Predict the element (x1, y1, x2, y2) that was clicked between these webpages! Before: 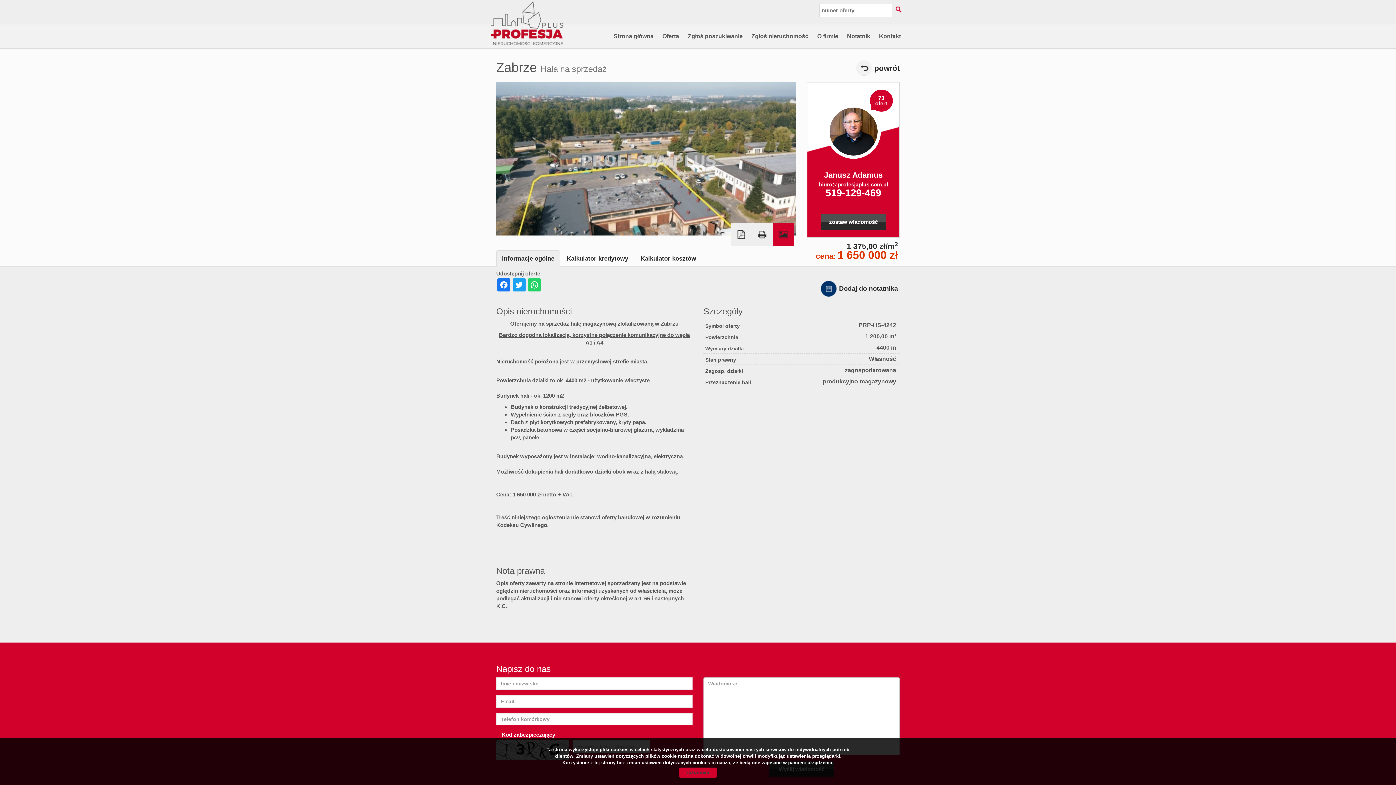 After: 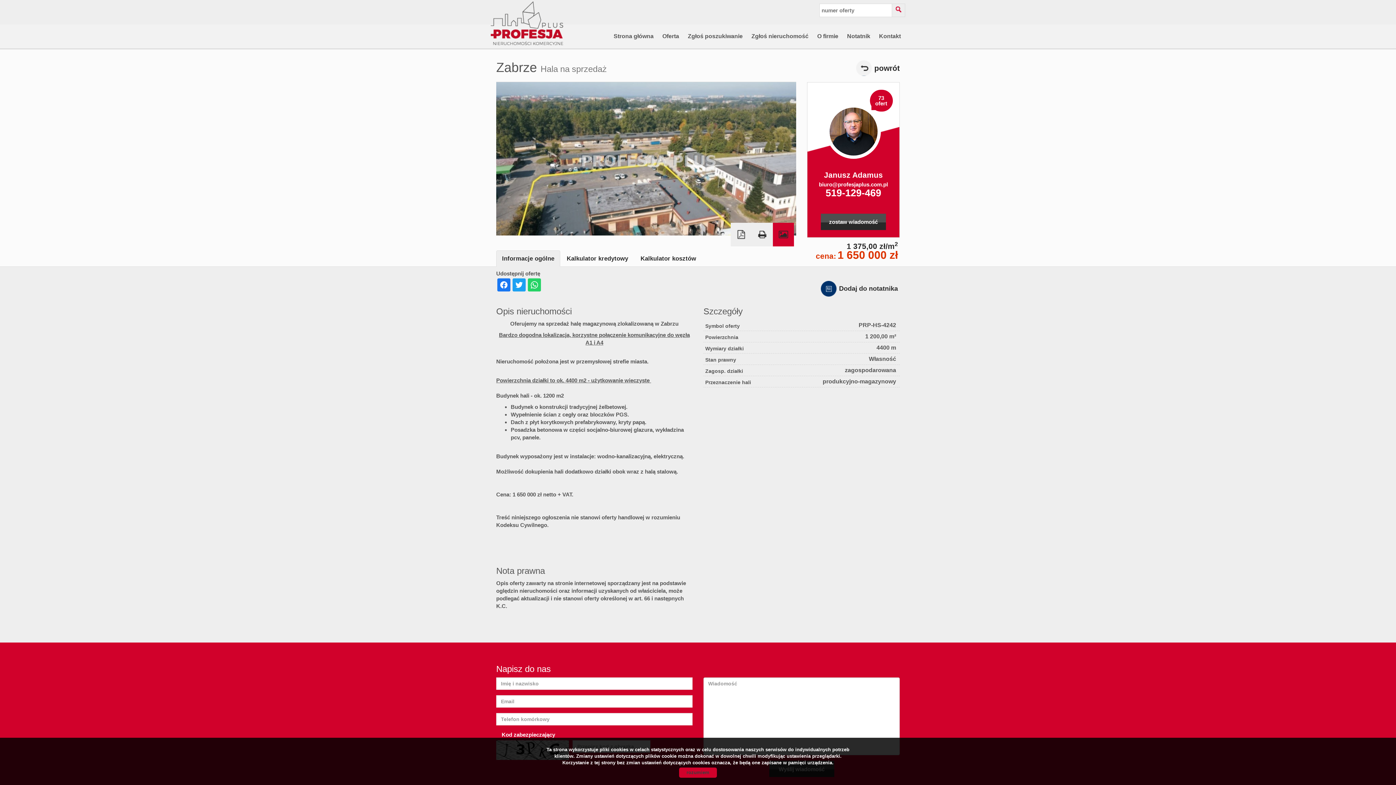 Action: label: Galeria zdjęć bbox: (773, 223, 794, 246)